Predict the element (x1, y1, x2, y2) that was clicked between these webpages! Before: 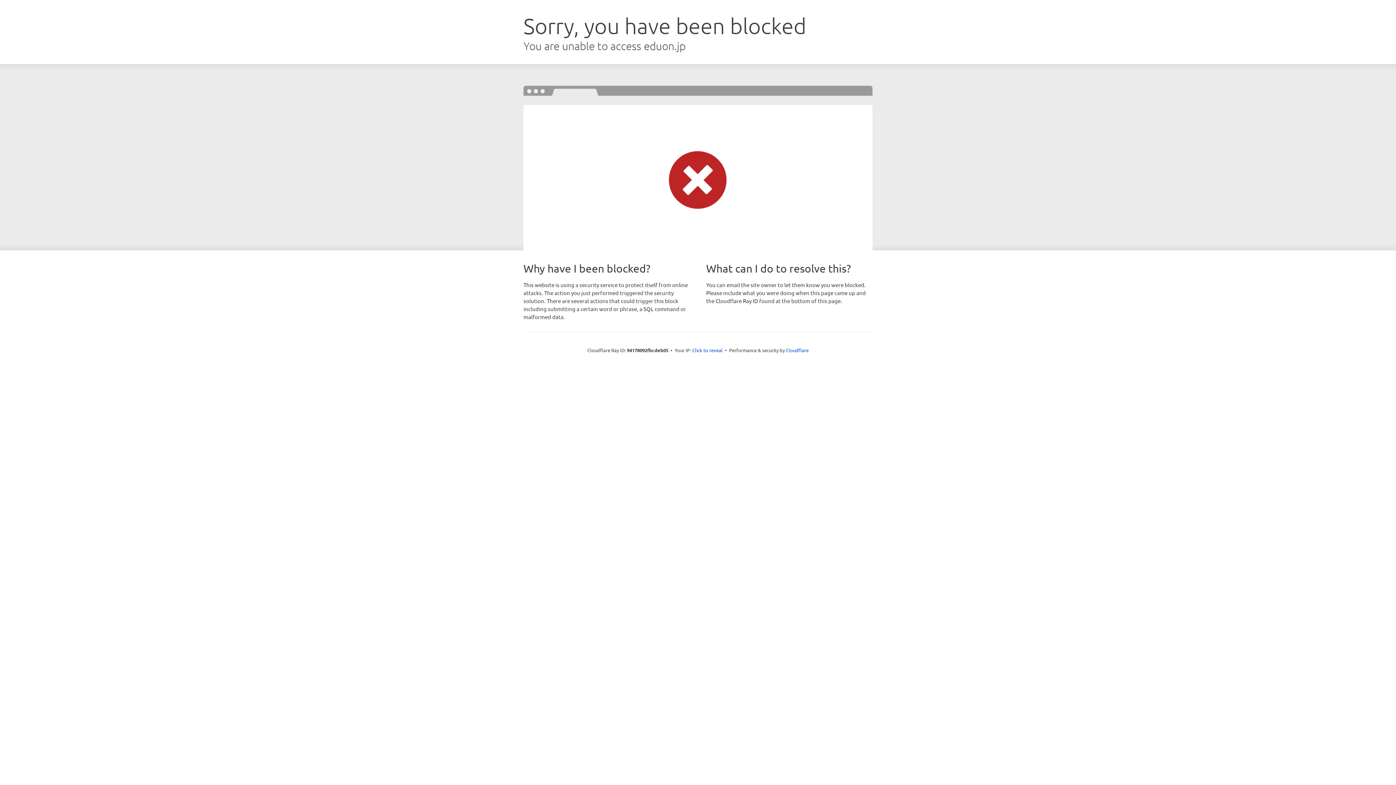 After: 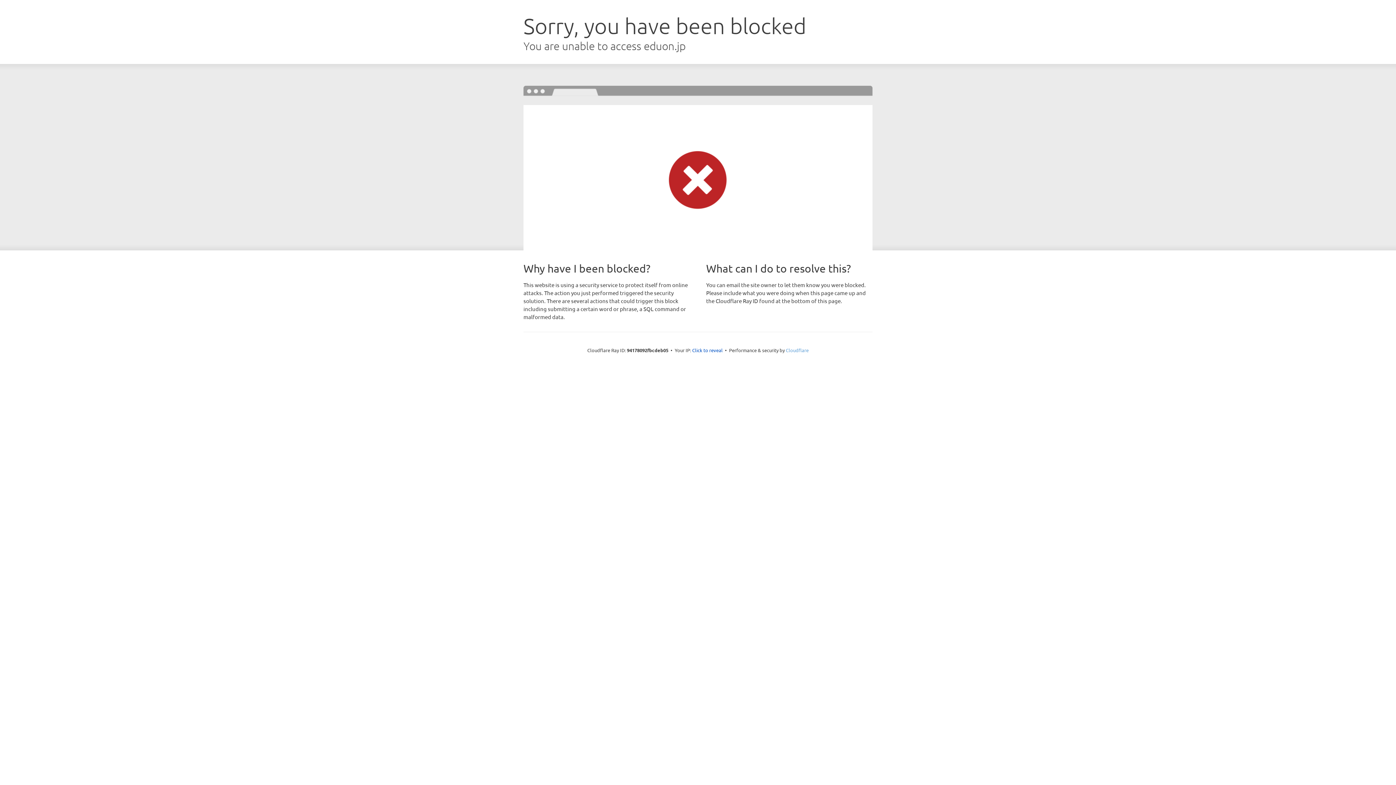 Action: label: Cloudflare bbox: (786, 347, 808, 353)